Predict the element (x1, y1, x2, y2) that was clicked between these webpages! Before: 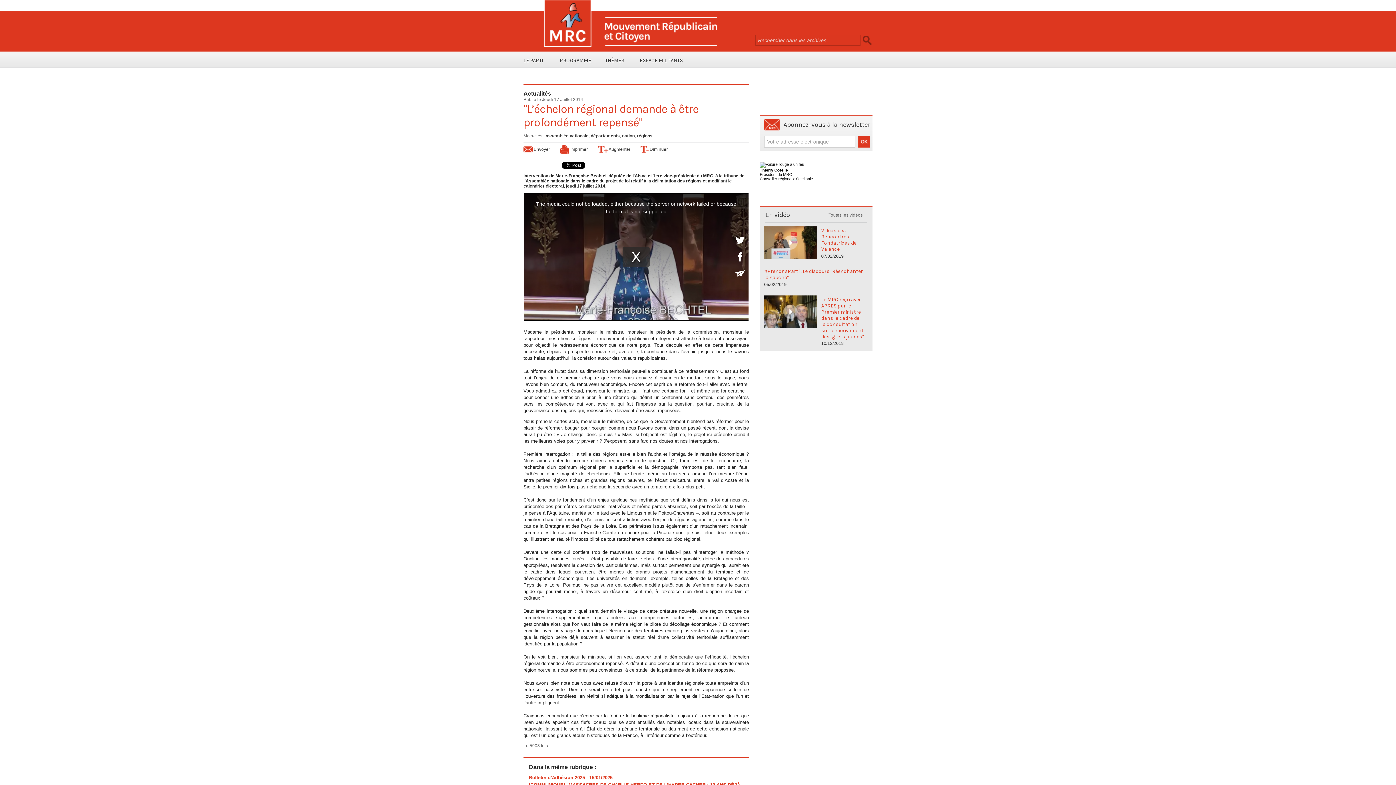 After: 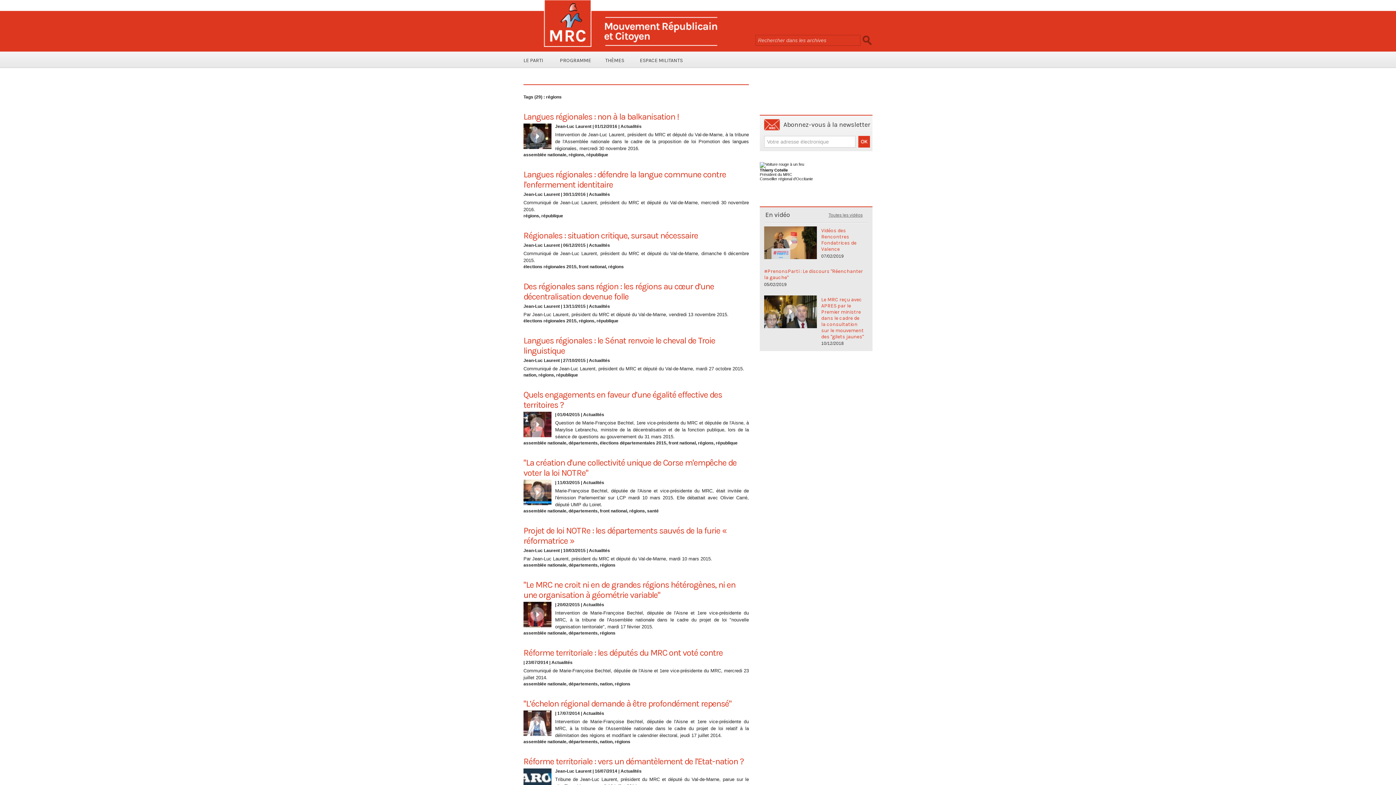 Action: label: régions bbox: (637, 133, 652, 138)